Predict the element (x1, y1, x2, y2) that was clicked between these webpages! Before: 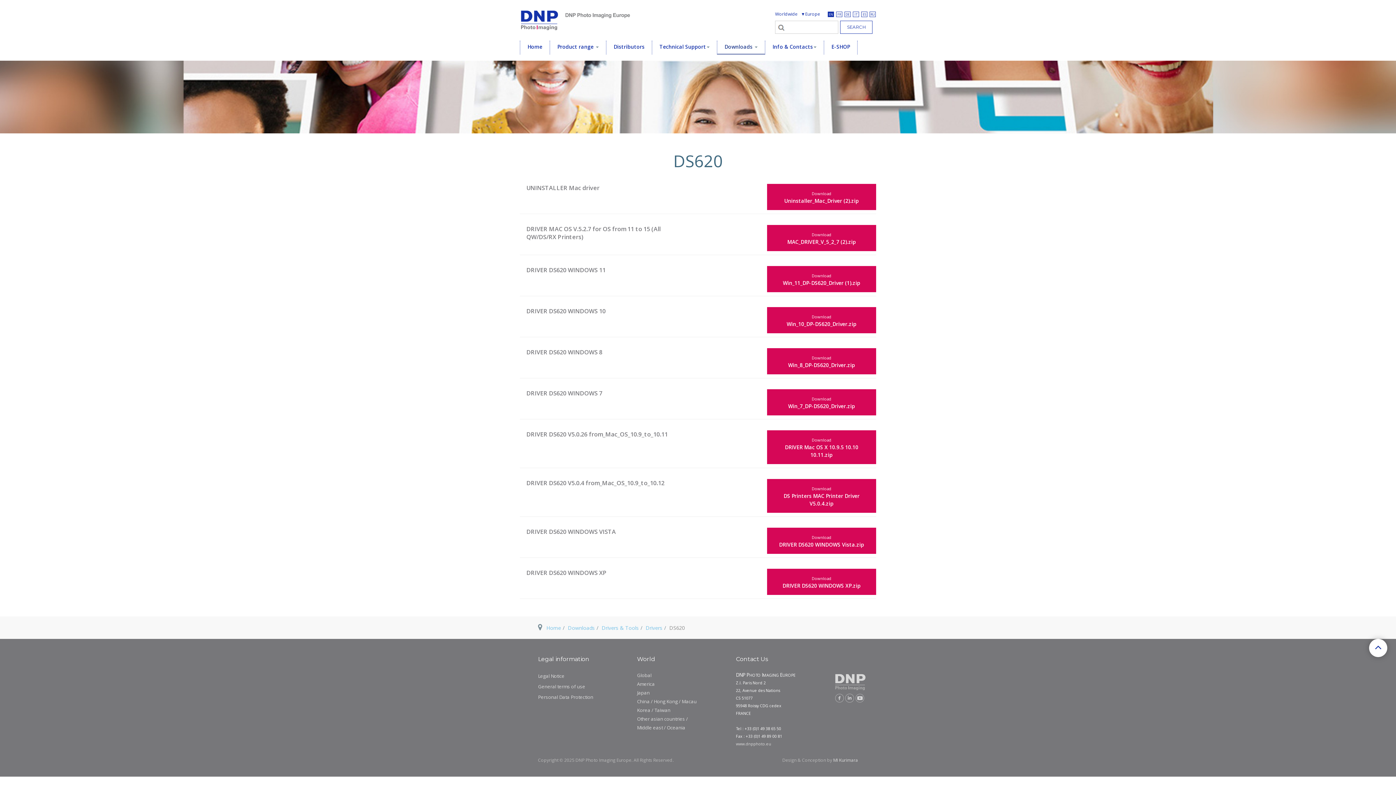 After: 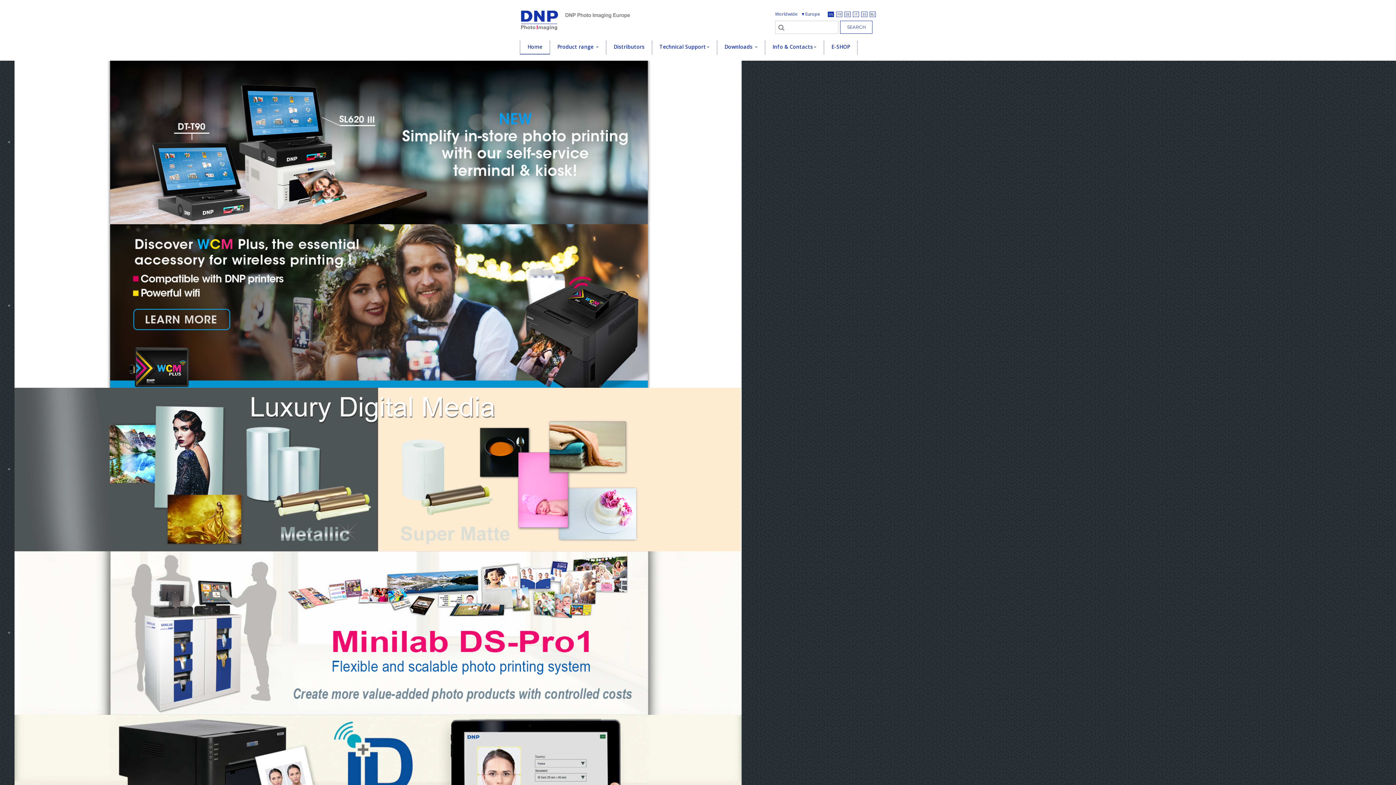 Action: bbox: (736, 741, 771, 746) label: www.dnpphoto.eu